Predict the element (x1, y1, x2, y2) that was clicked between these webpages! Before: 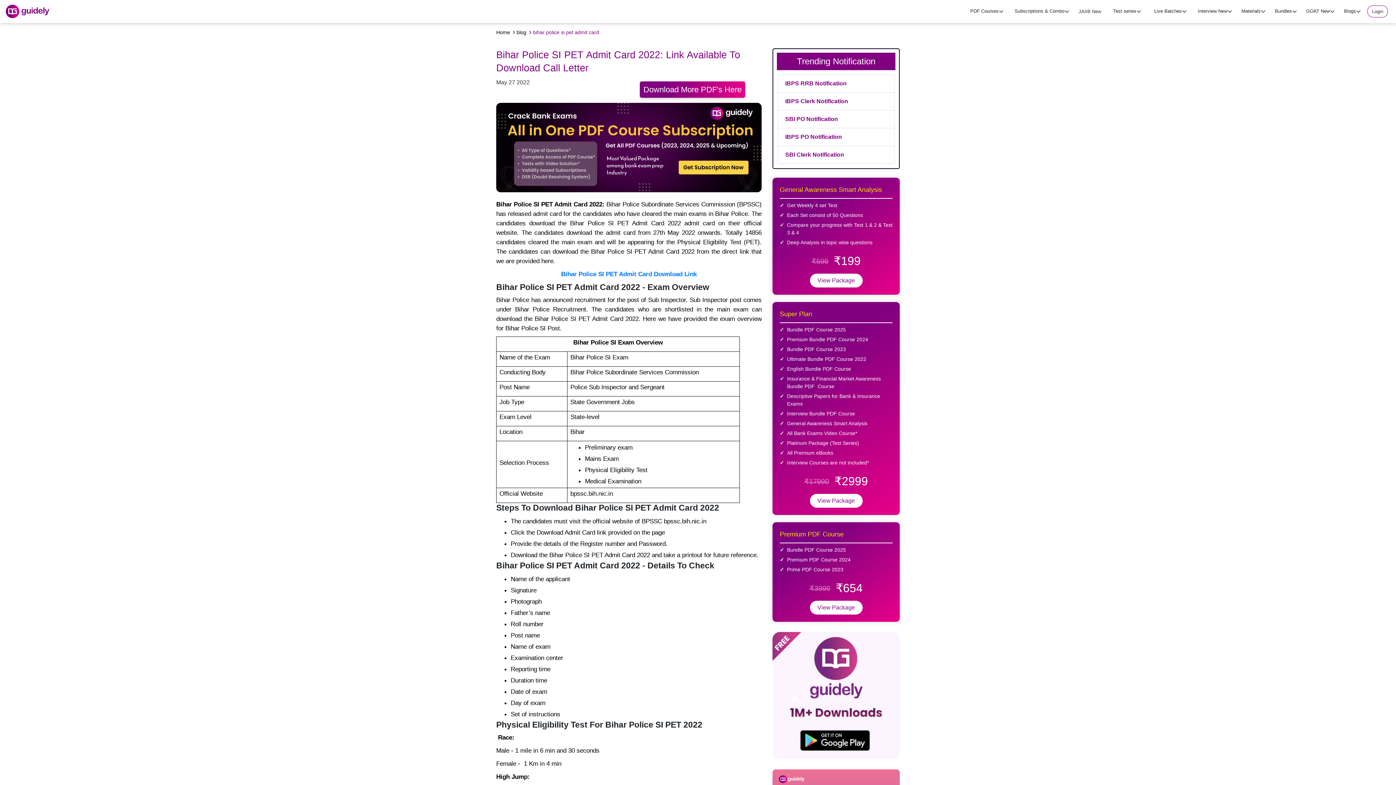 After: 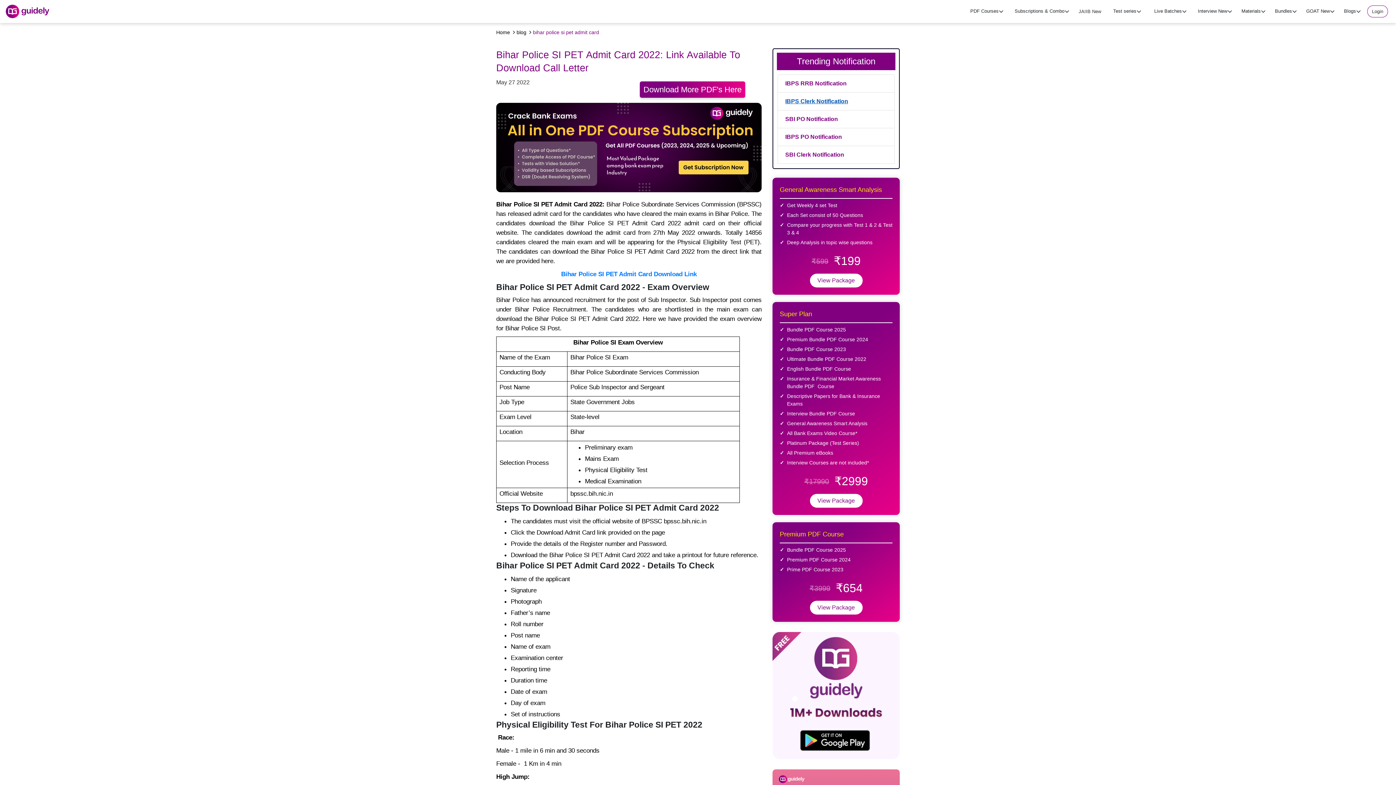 Action: label: IBPS Clerk Notification bbox: (785, 98, 848, 104)